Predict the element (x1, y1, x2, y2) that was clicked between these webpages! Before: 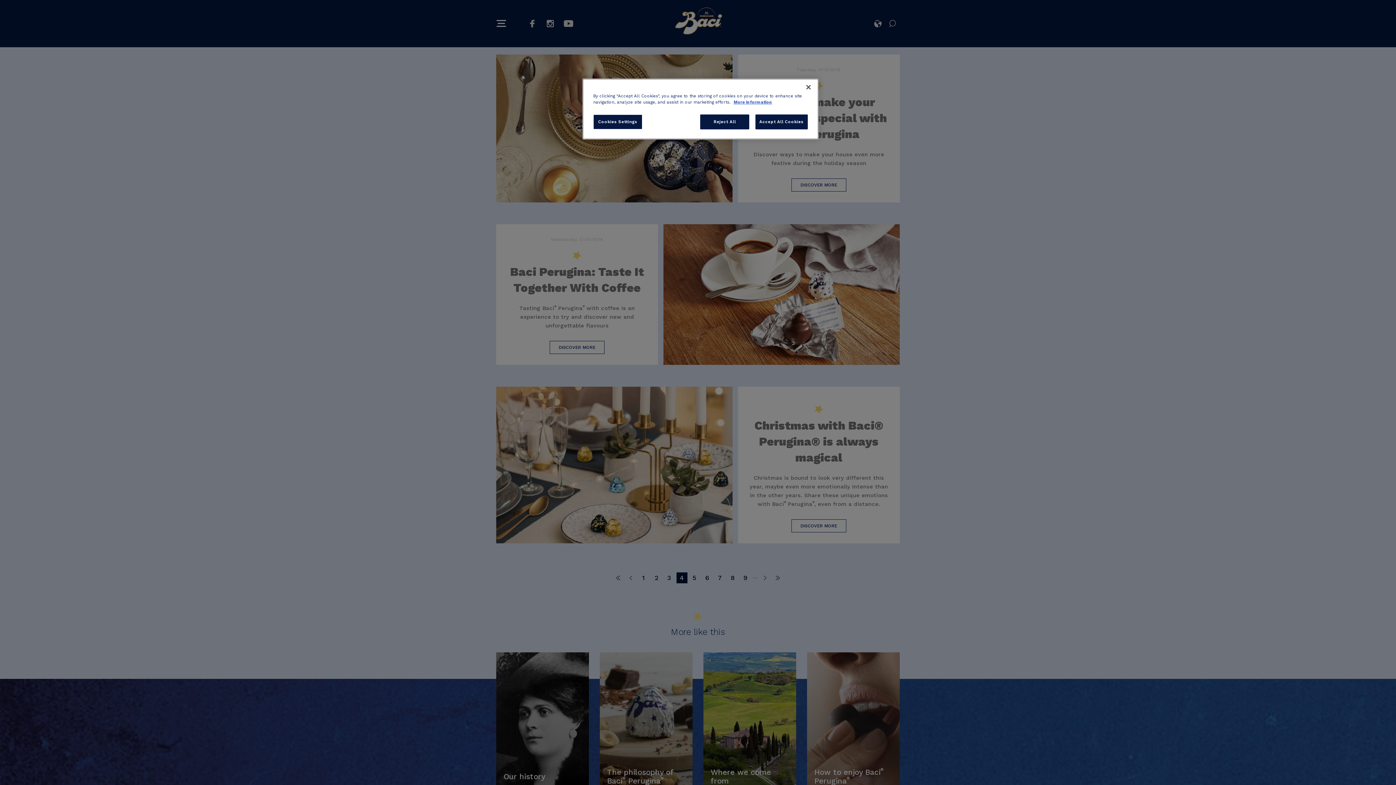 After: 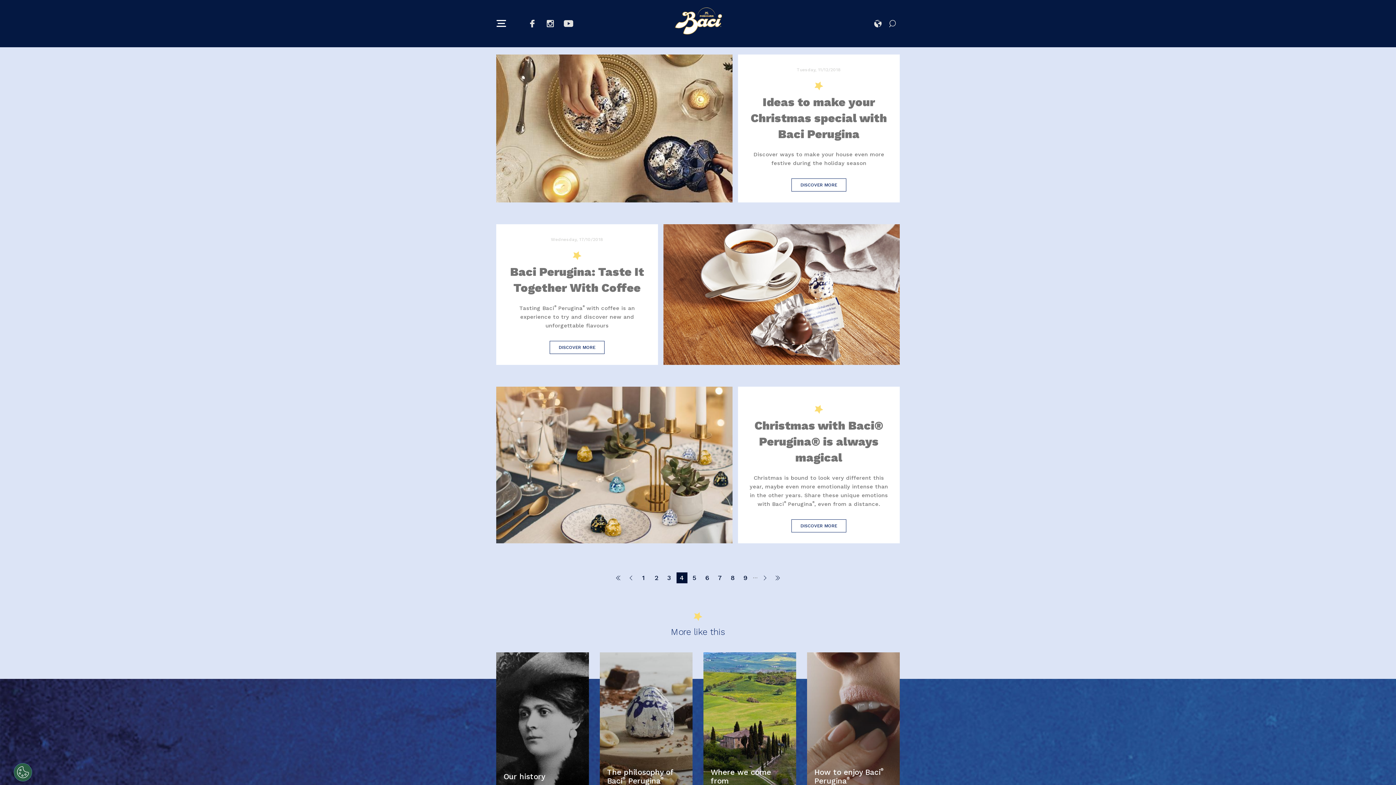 Action: label: Reject All bbox: (700, 114, 749, 129)